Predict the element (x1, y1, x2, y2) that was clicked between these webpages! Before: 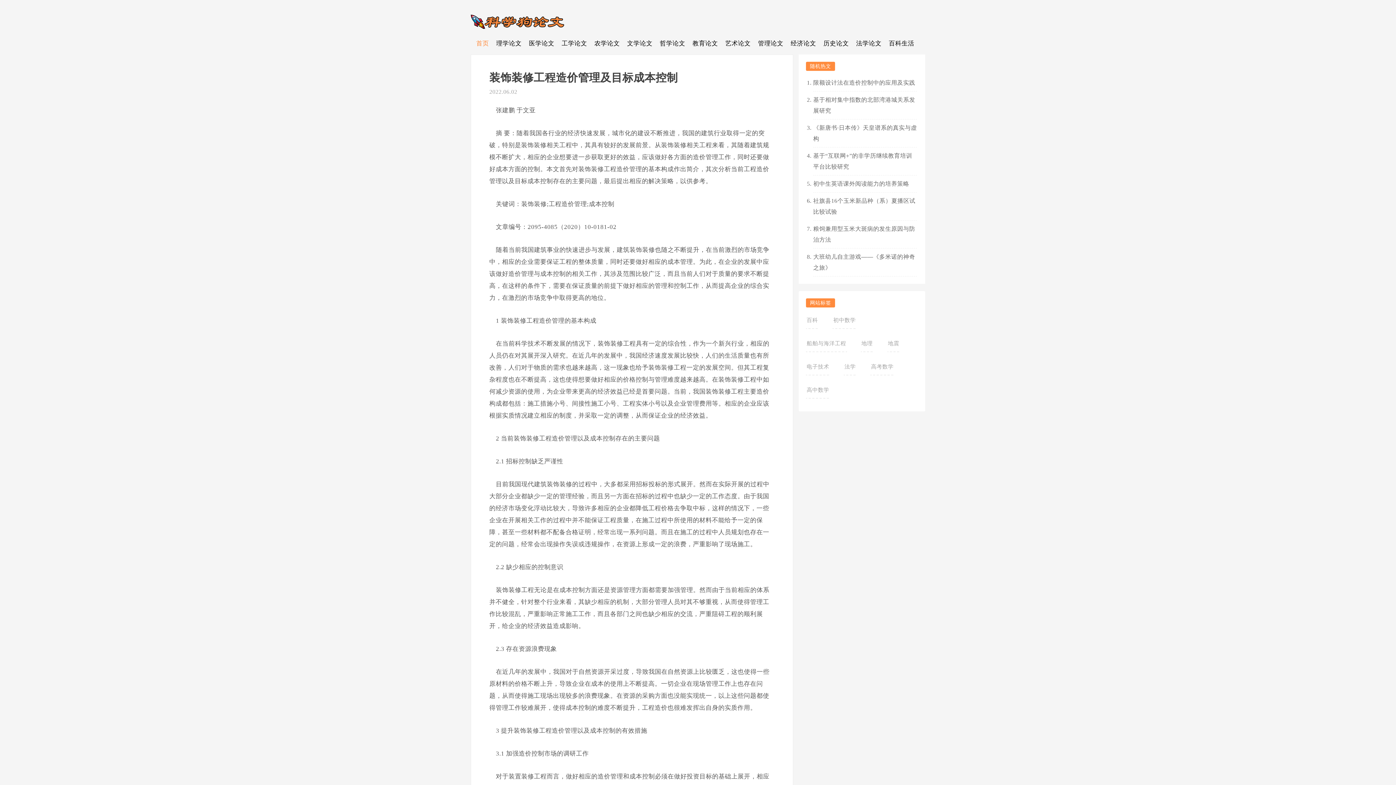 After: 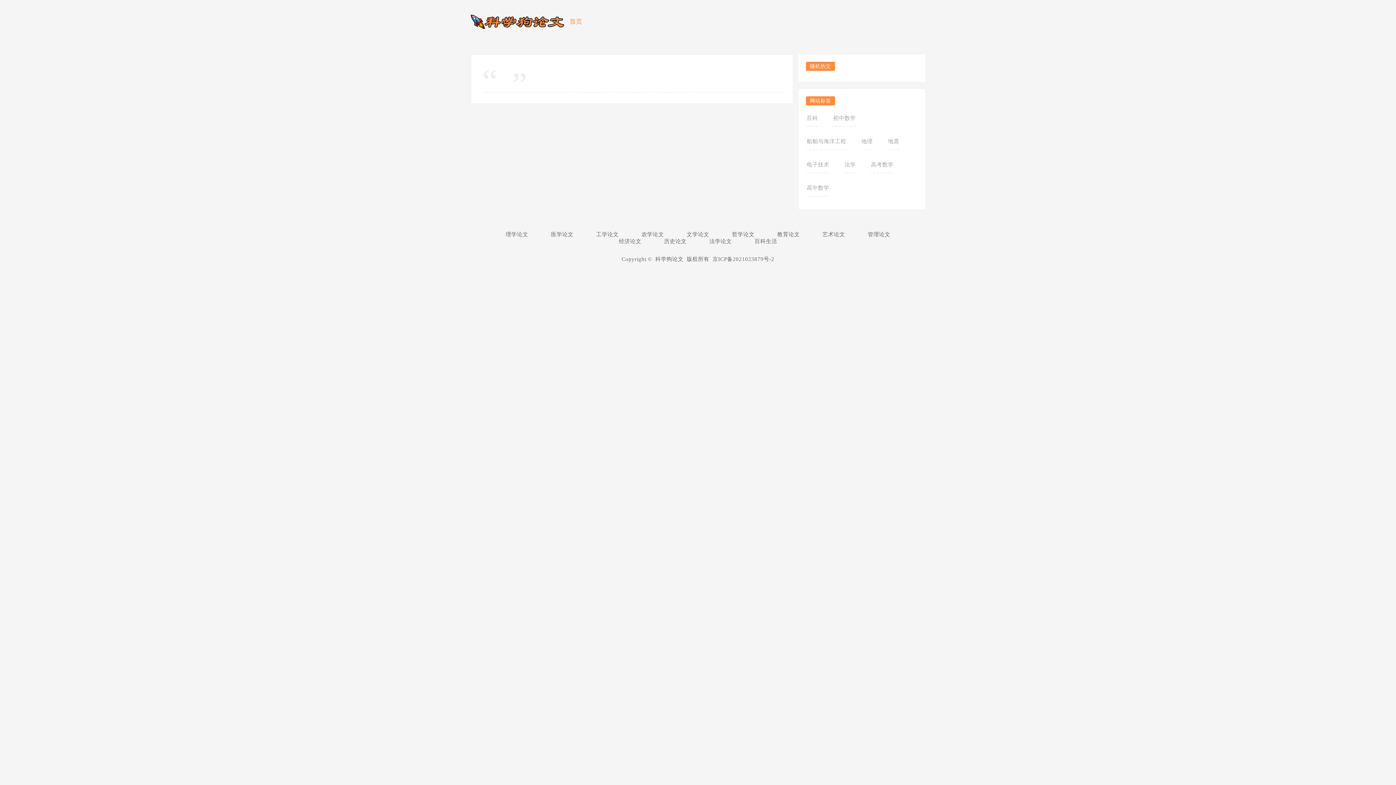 Action: label: 地震 bbox: (887, 340, 900, 352)